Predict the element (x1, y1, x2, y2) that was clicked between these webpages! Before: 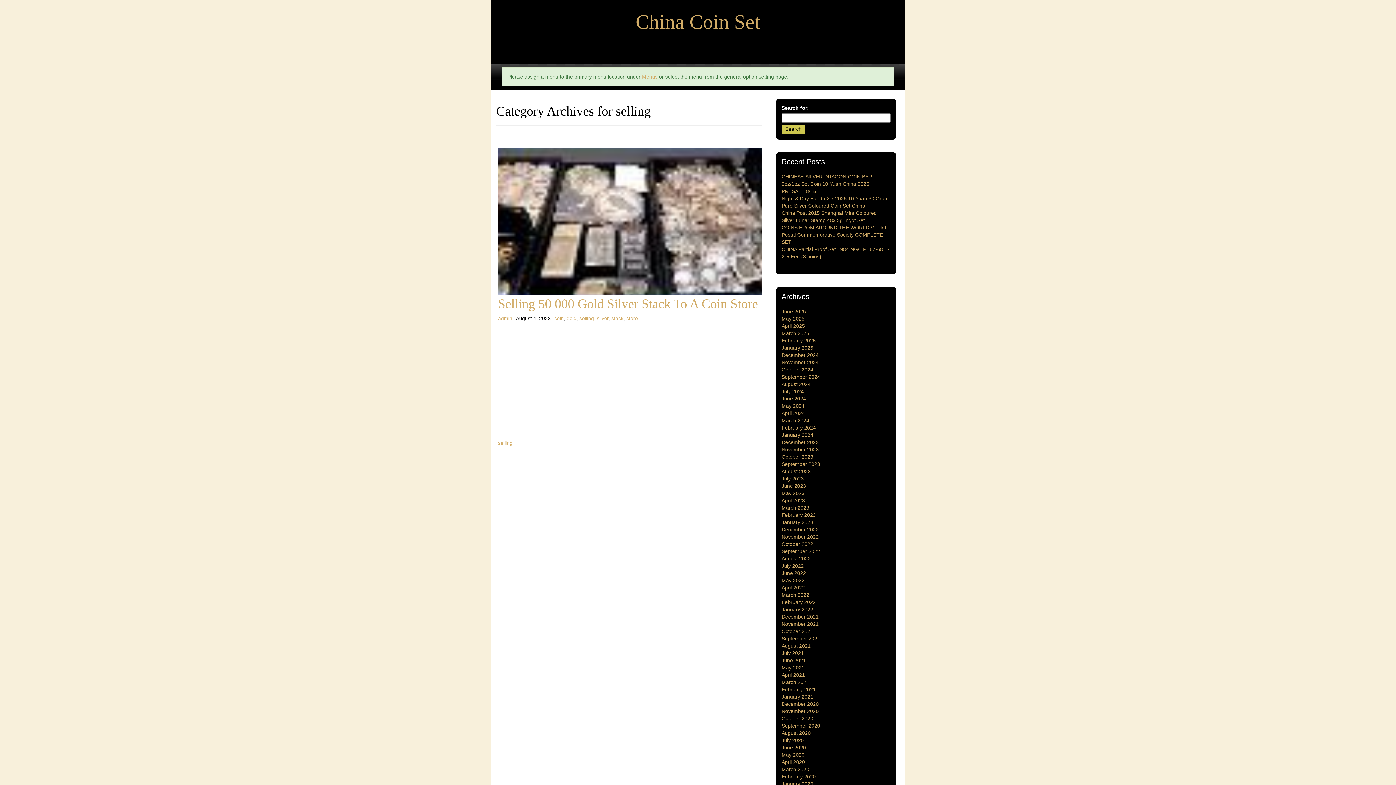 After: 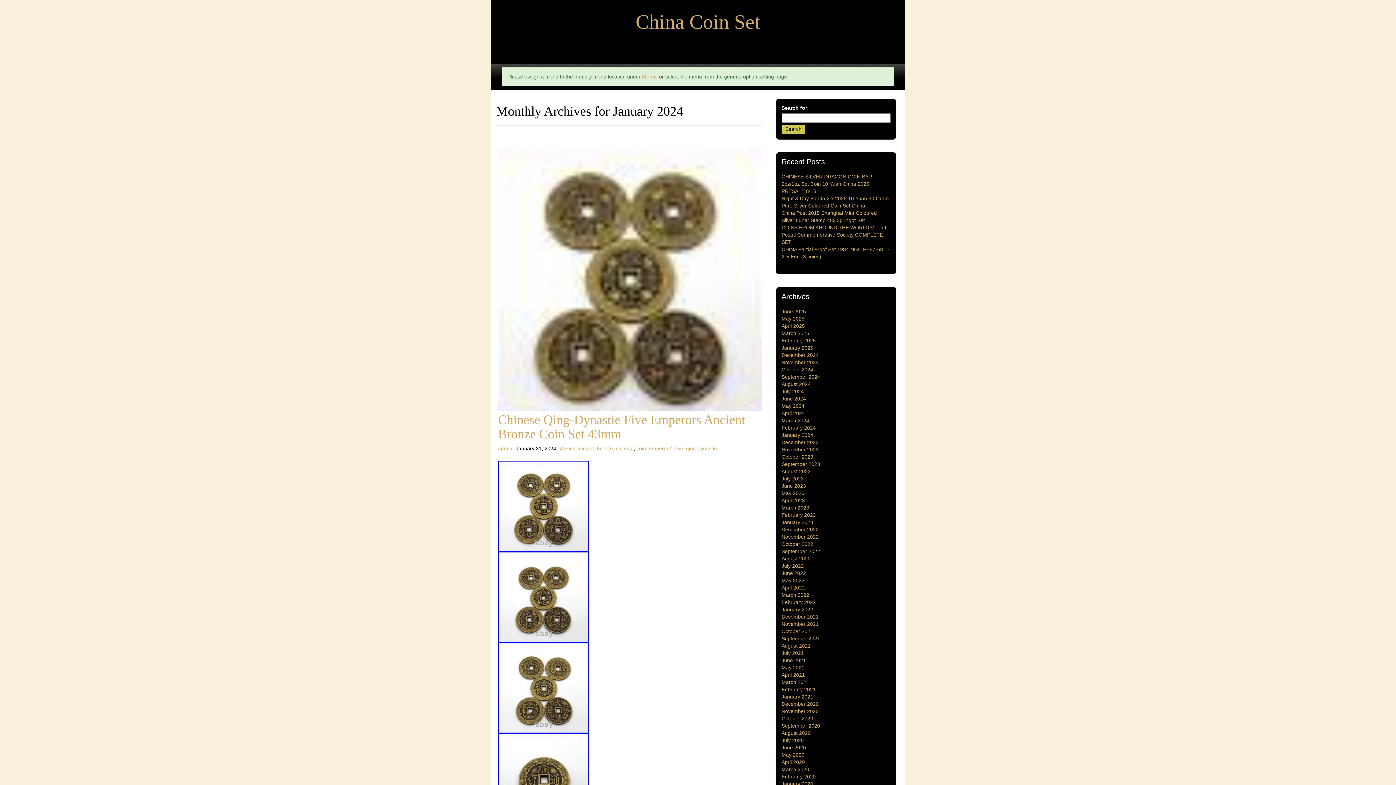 Action: label: January 2024 bbox: (781, 432, 813, 438)